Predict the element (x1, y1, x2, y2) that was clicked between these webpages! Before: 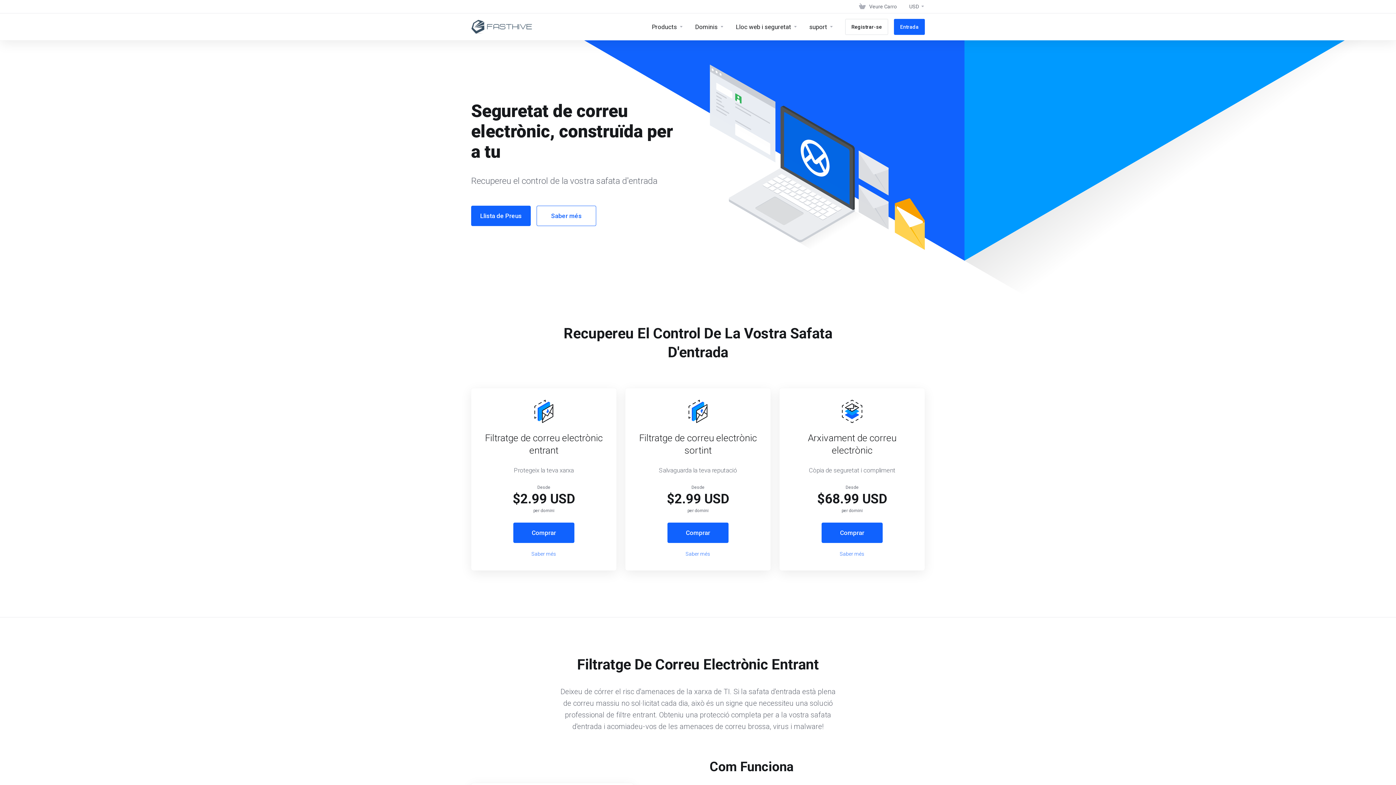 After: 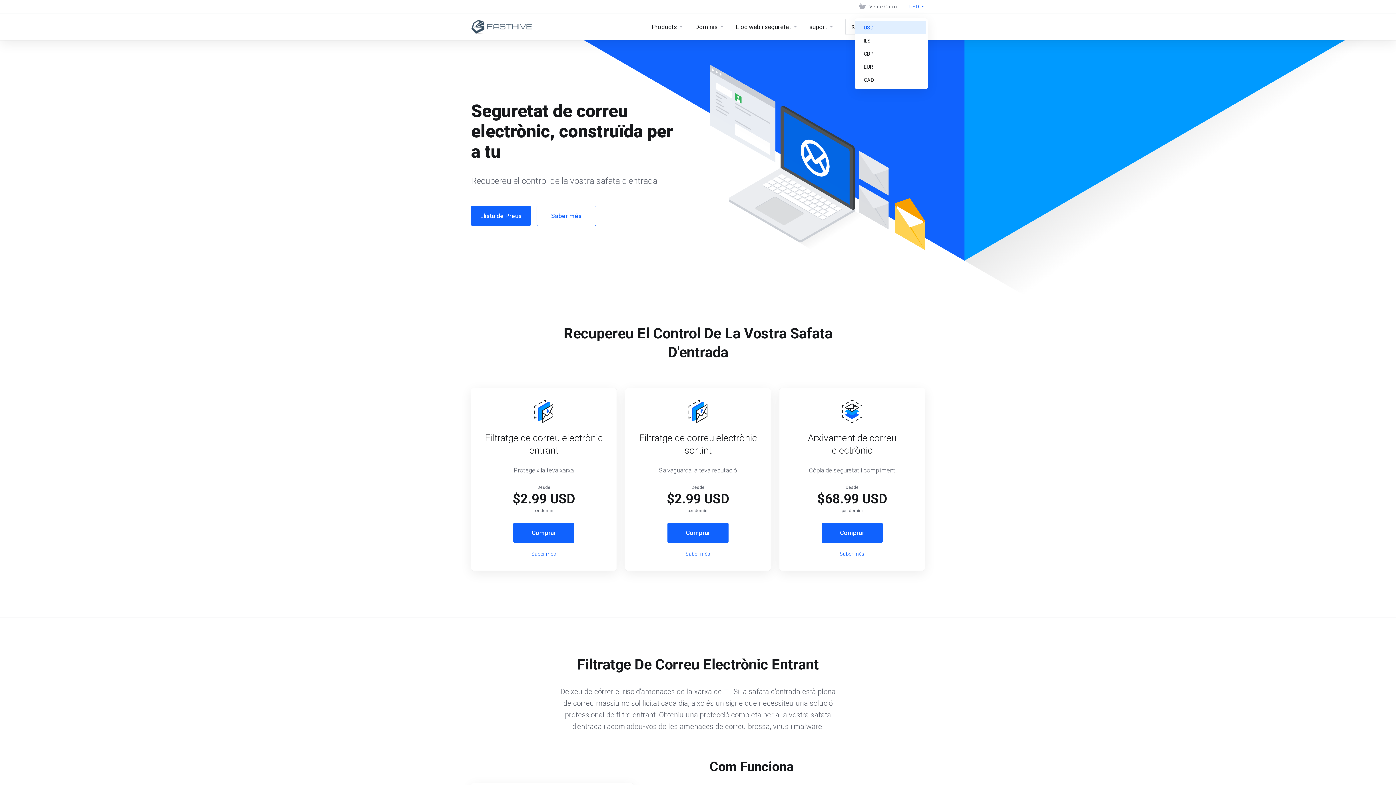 Action: label: USD bbox: (902, 0, 928, 13)